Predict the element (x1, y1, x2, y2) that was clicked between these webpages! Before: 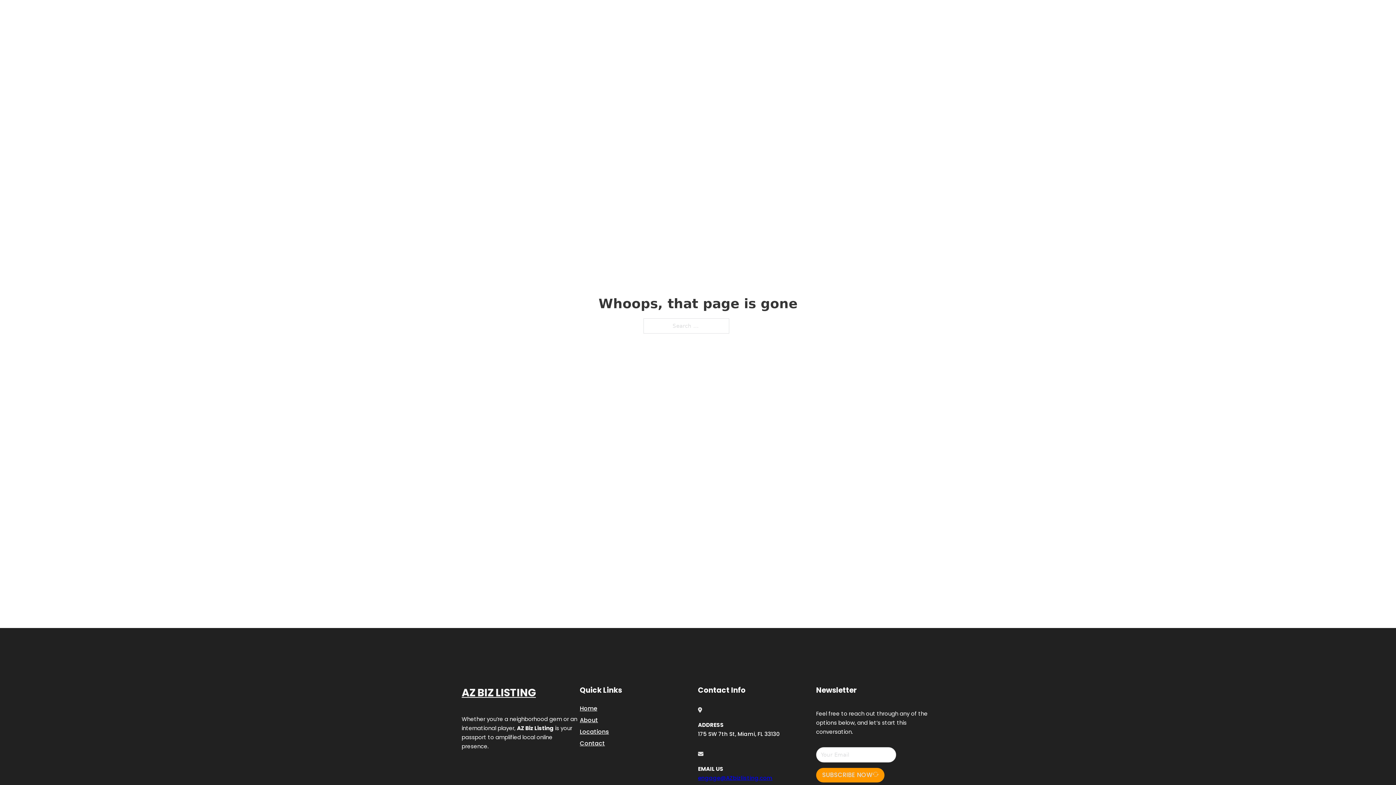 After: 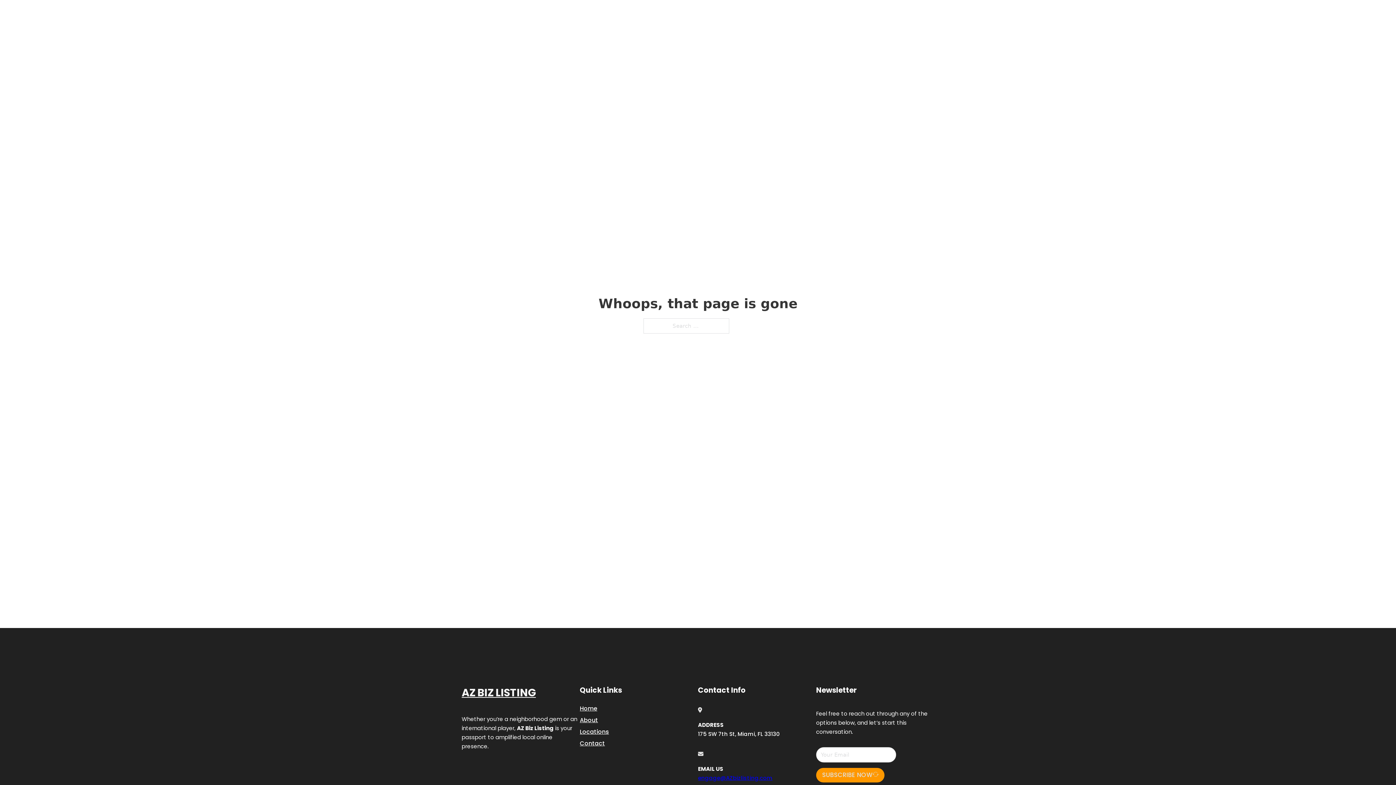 Action: label: engage@AZbizlisting.com bbox: (698, 774, 772, 782)